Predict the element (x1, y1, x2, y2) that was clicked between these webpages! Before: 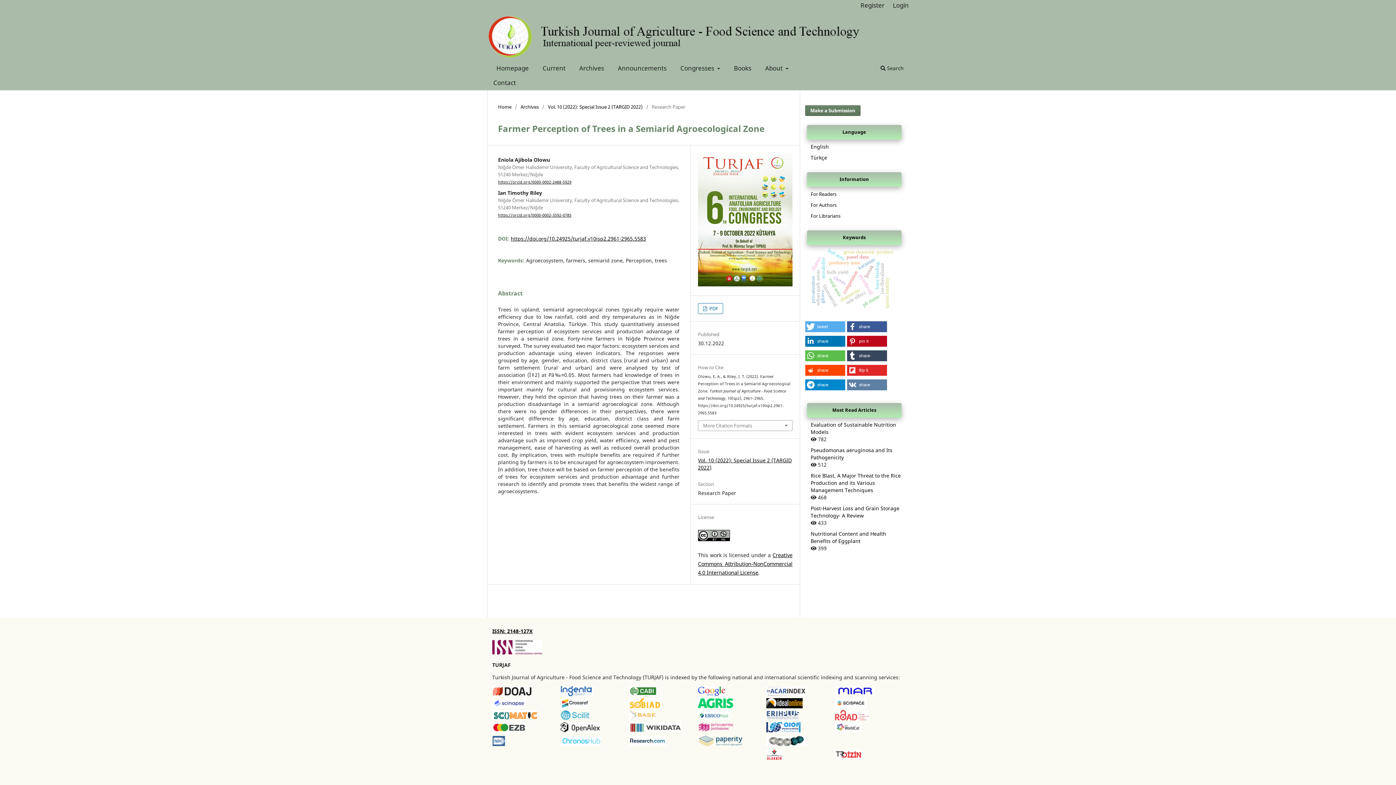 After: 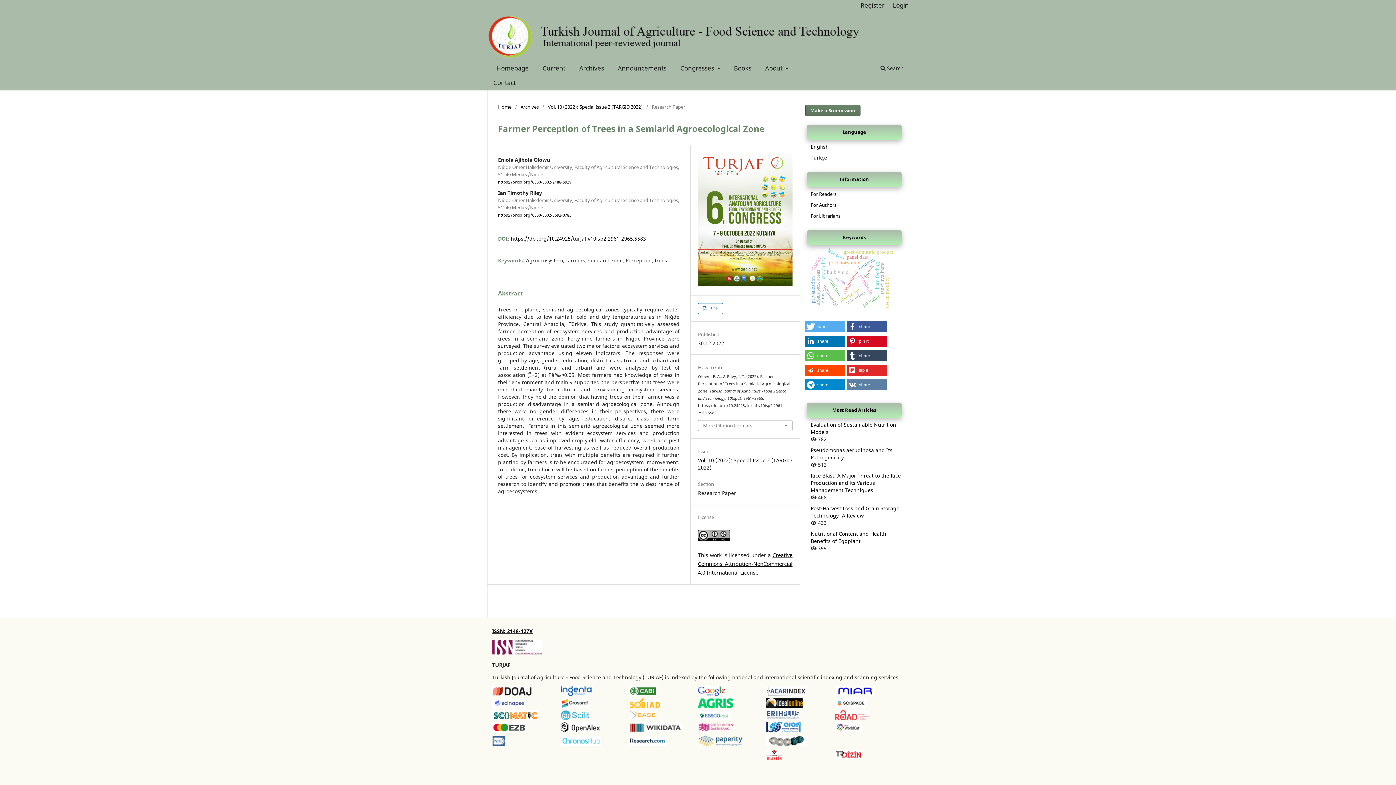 Action: label: Pin it on Pinterest bbox: (847, 335, 887, 346)